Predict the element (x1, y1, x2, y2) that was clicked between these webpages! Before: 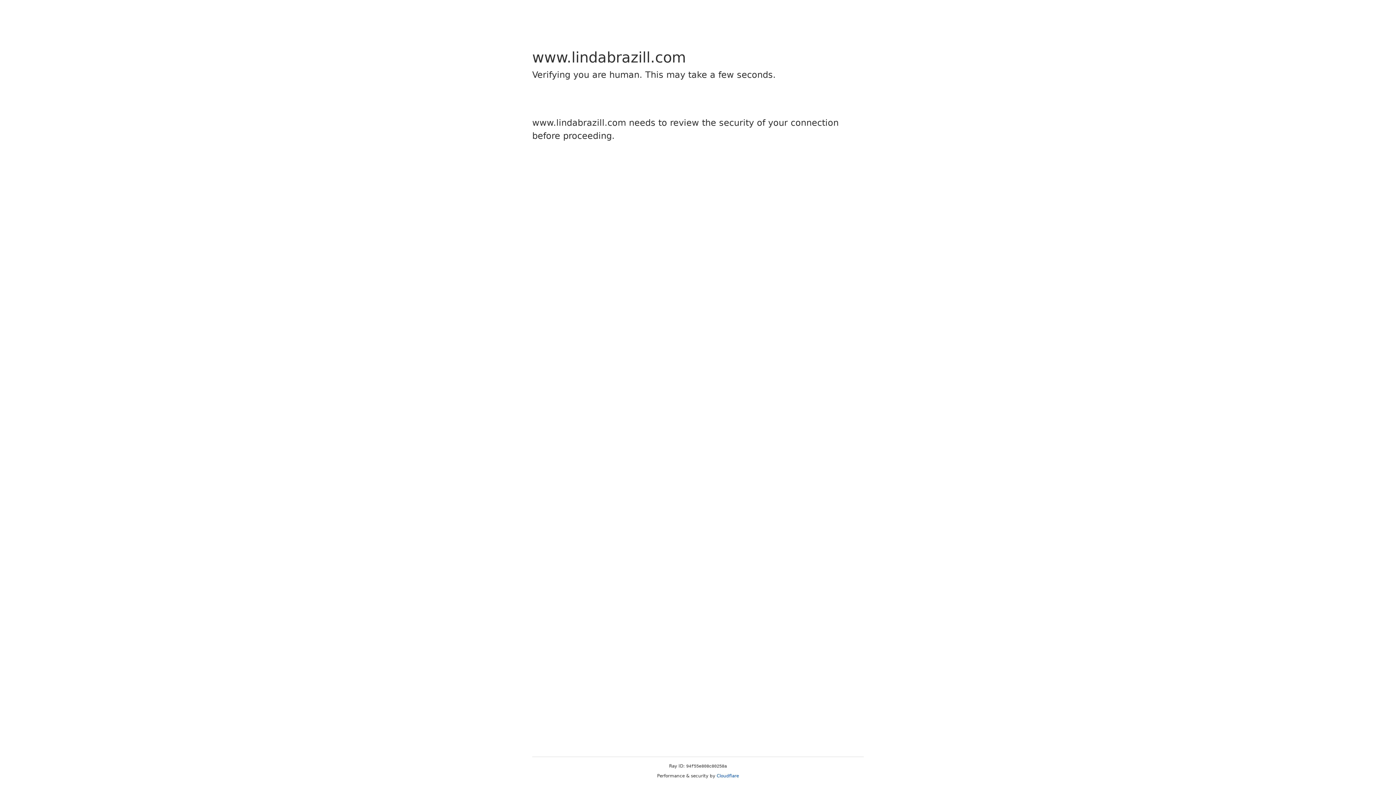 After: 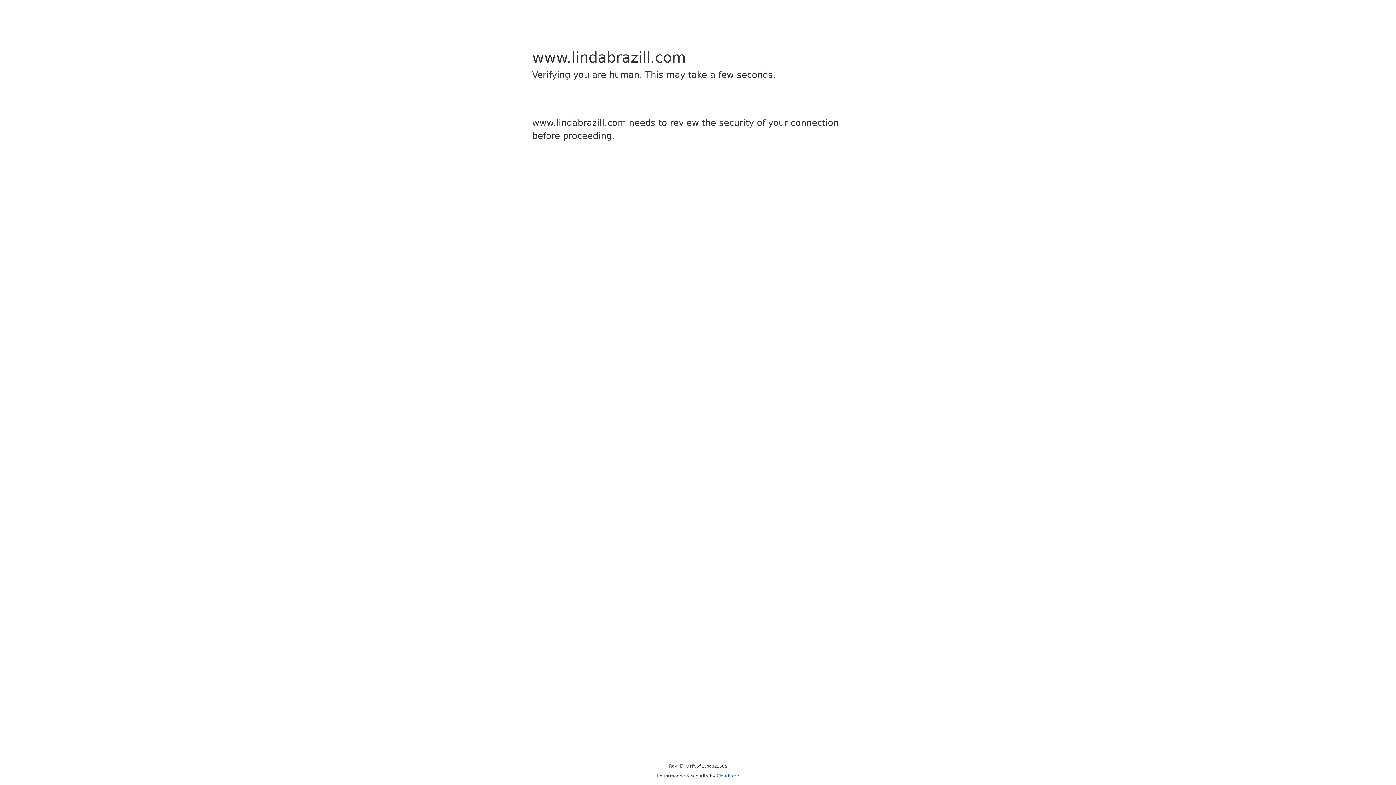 Action: label: Cloudflare bbox: (716, 773, 739, 778)